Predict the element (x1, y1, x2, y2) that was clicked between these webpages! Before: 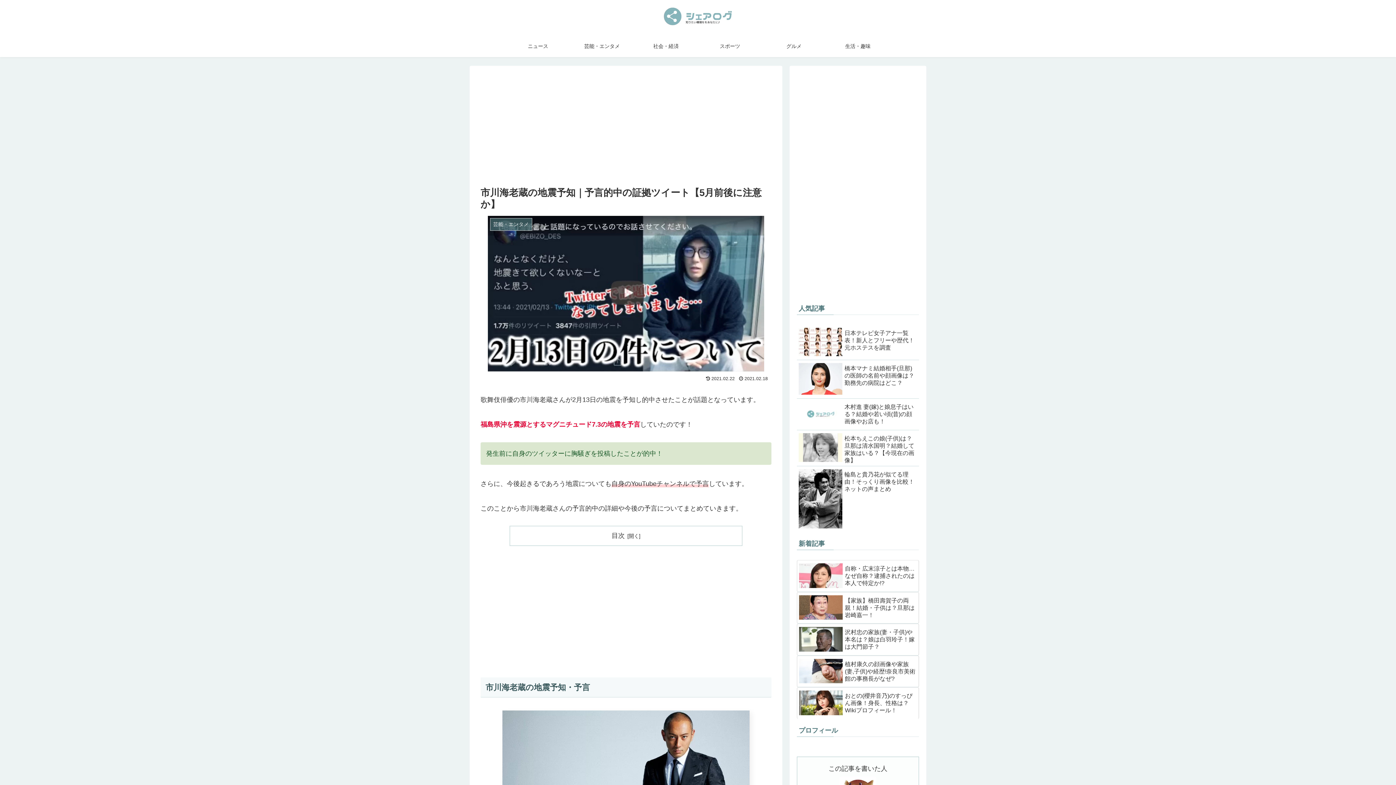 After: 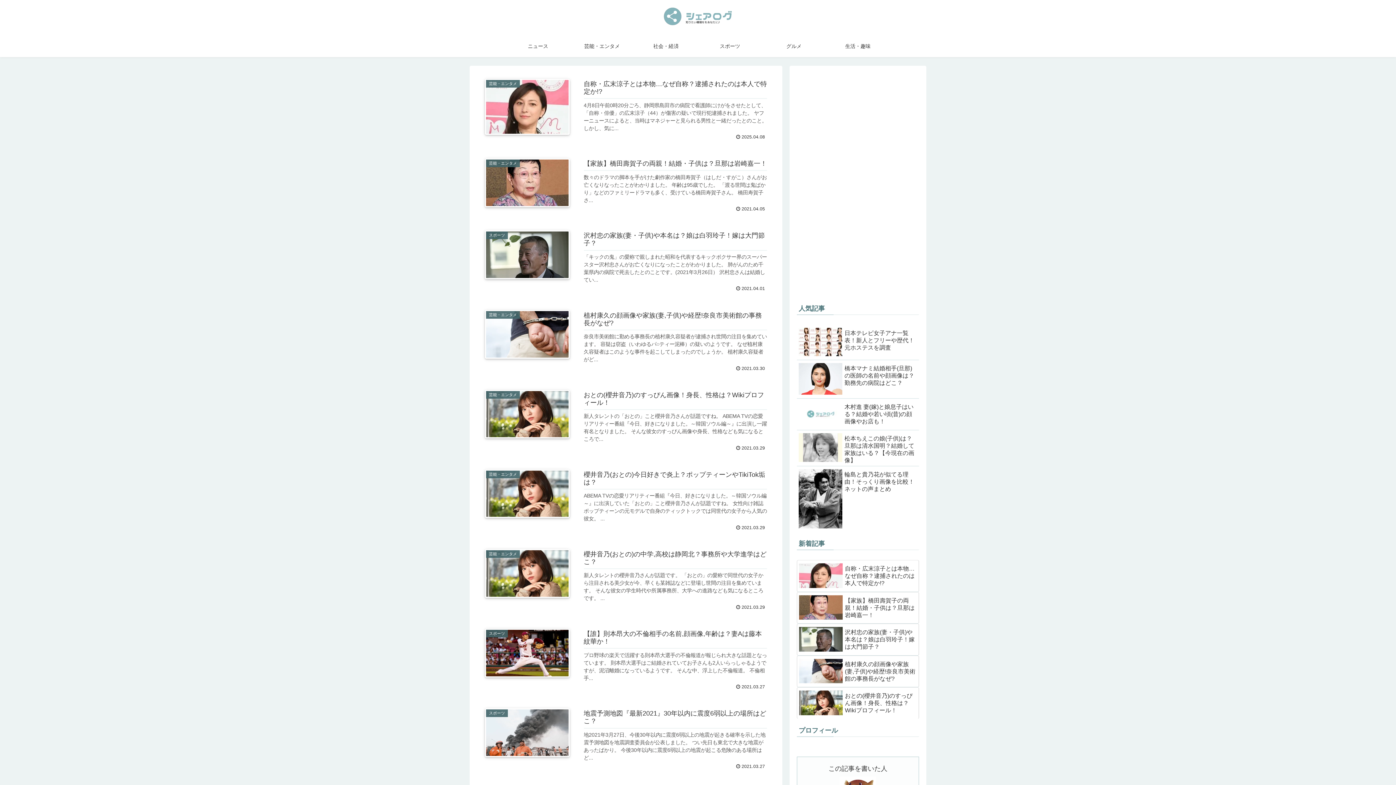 Action: bbox: (661, 3, 734, 31)